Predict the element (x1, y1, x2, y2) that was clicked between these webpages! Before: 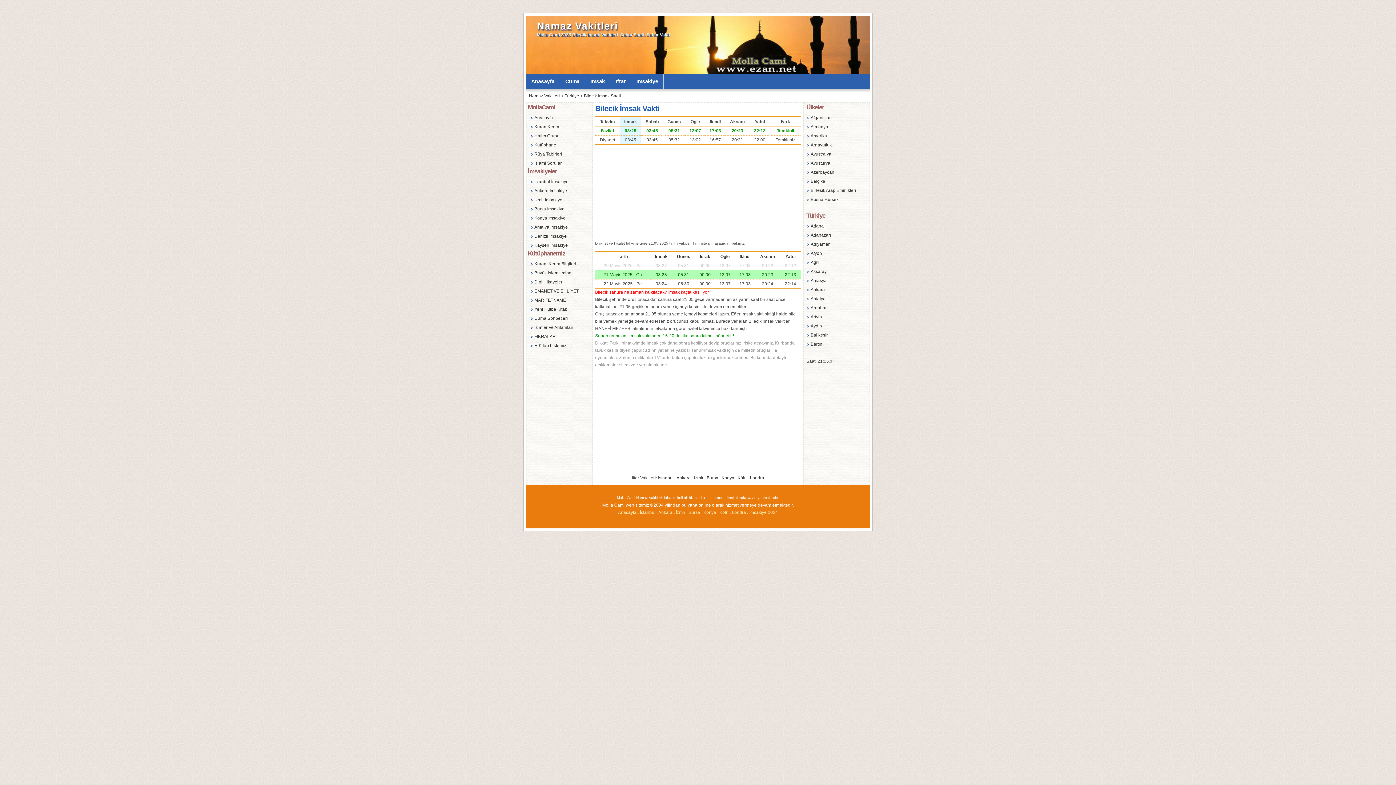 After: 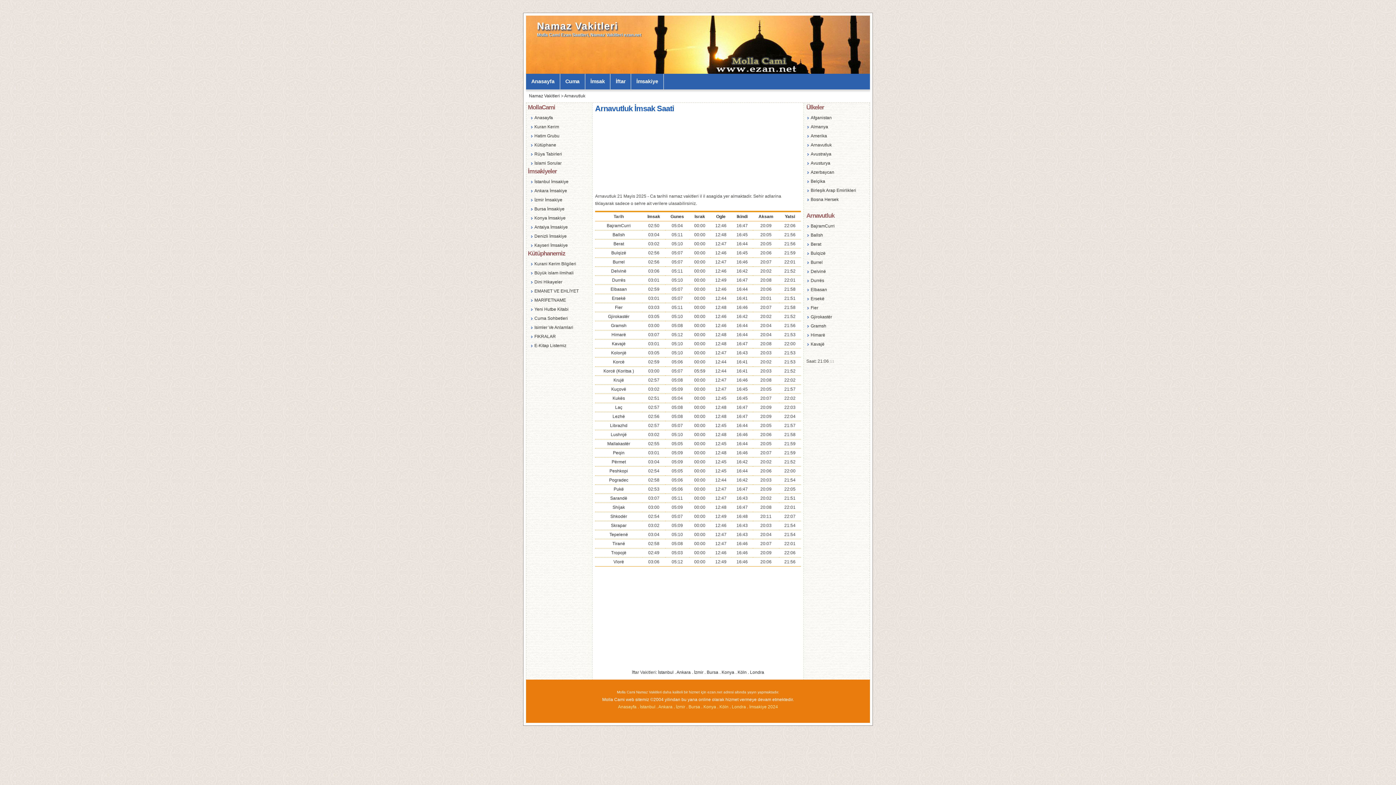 Action: label: Arnavutluk bbox: (806, 141, 868, 148)